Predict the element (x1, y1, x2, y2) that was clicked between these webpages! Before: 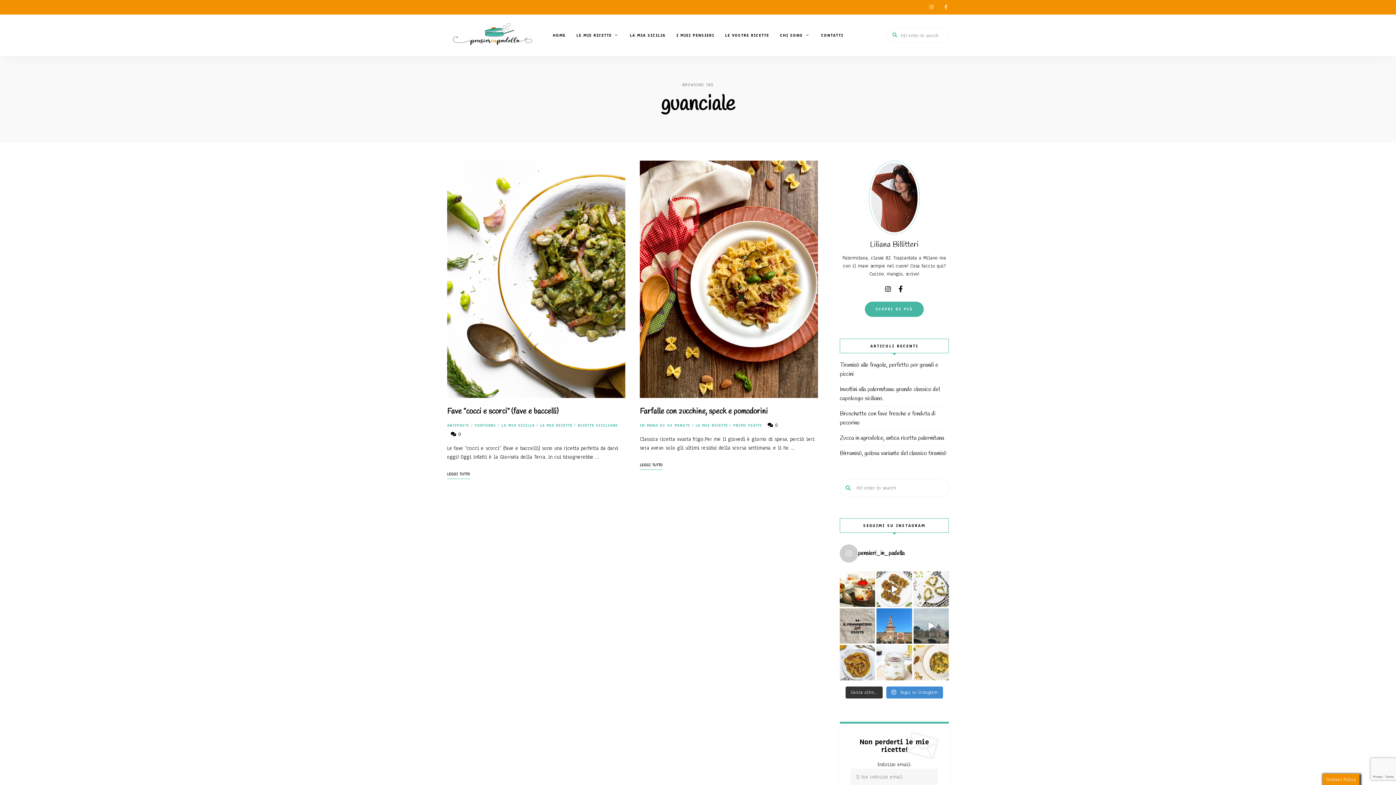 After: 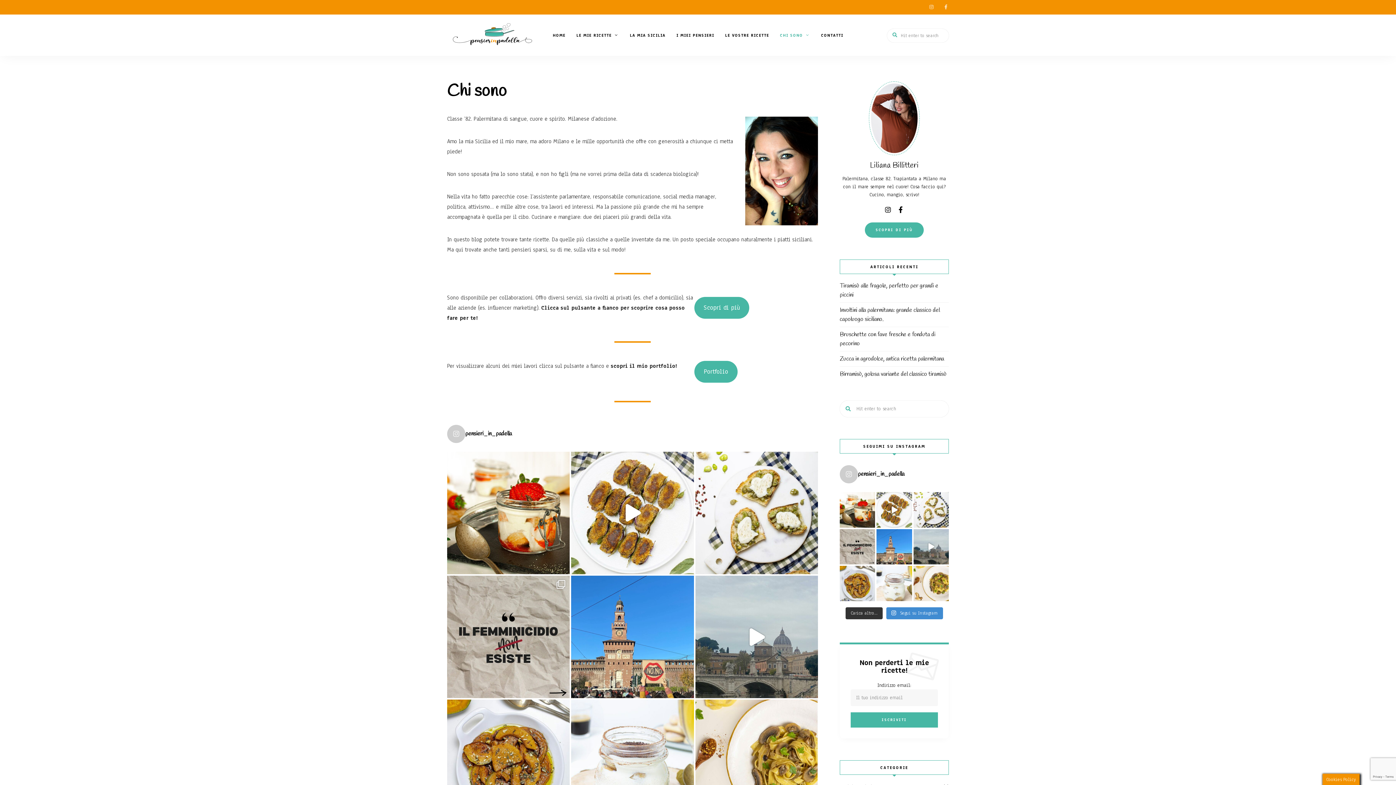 Action: bbox: (864, 301, 924, 317) label: SCOPRI DI PIÙ